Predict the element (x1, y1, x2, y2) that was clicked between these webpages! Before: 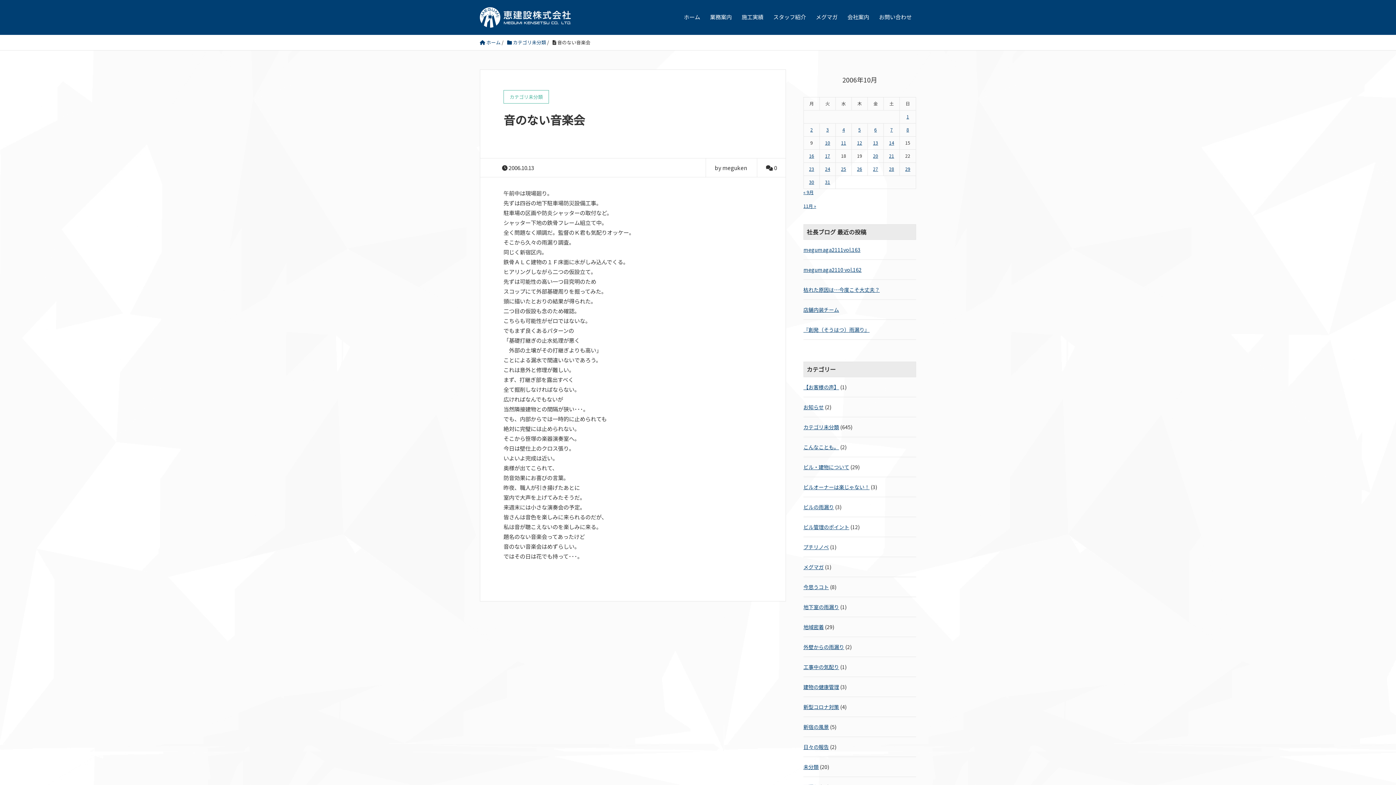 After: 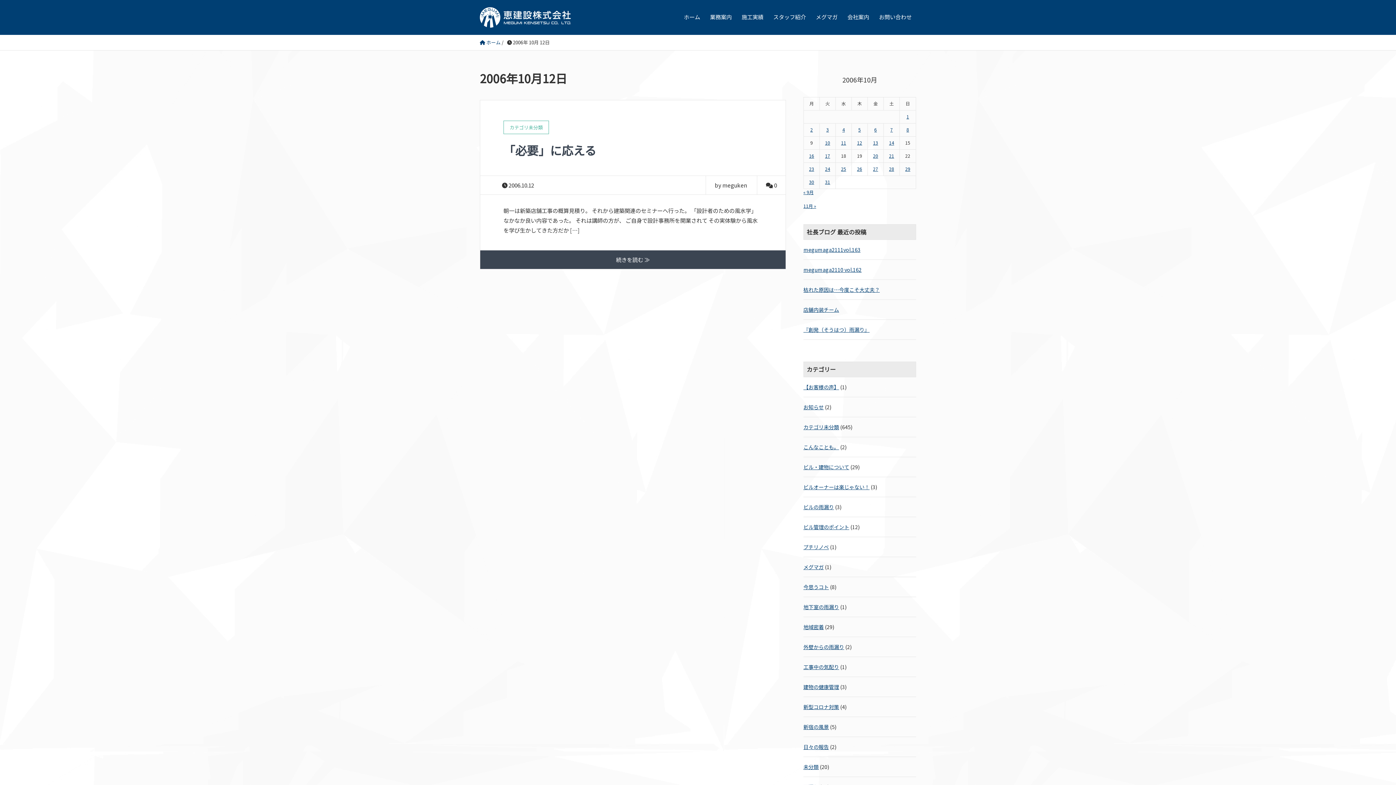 Action: bbox: (856, 139, 862, 146) label: 2006年10月12日 に投稿を公開